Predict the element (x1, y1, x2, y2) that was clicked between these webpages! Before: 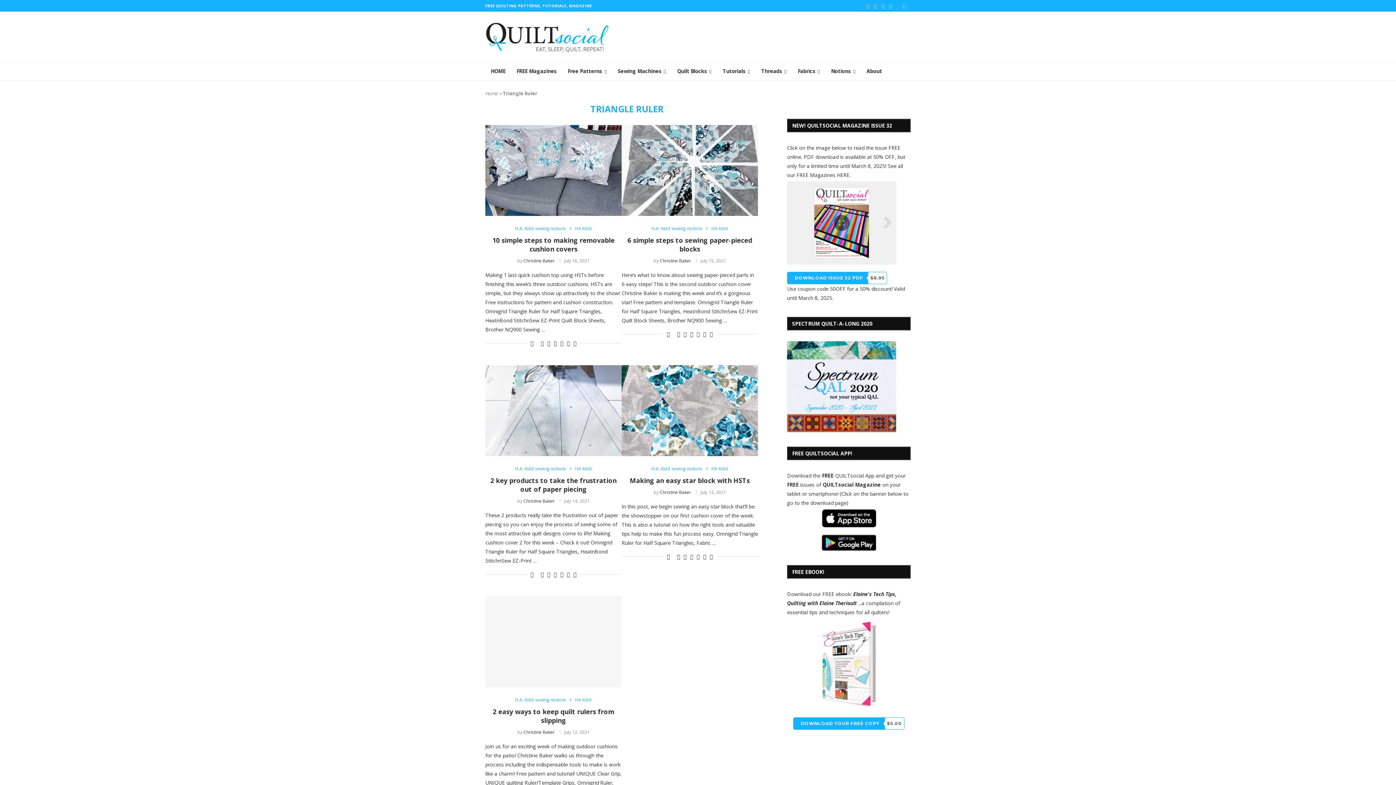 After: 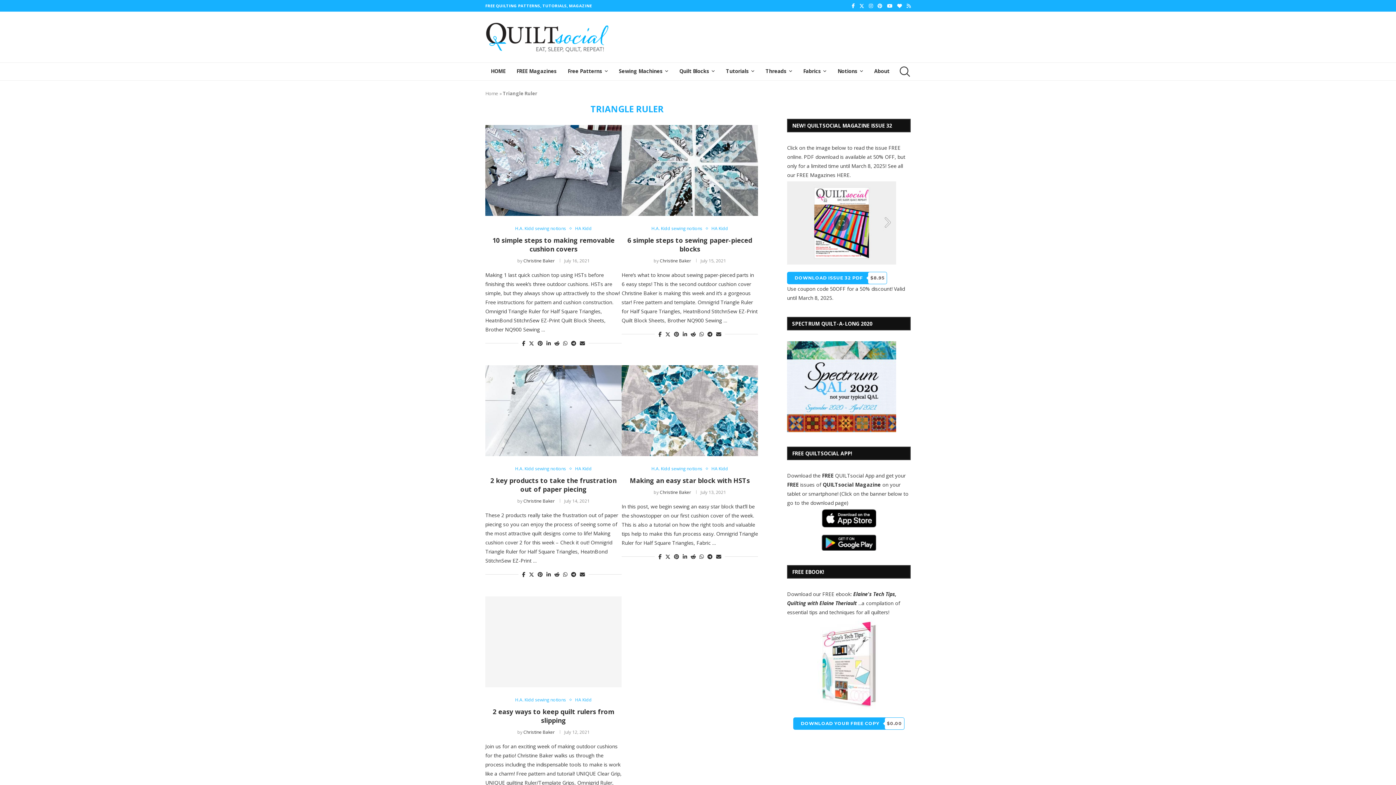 Action: bbox: (787, 534, 910, 550)